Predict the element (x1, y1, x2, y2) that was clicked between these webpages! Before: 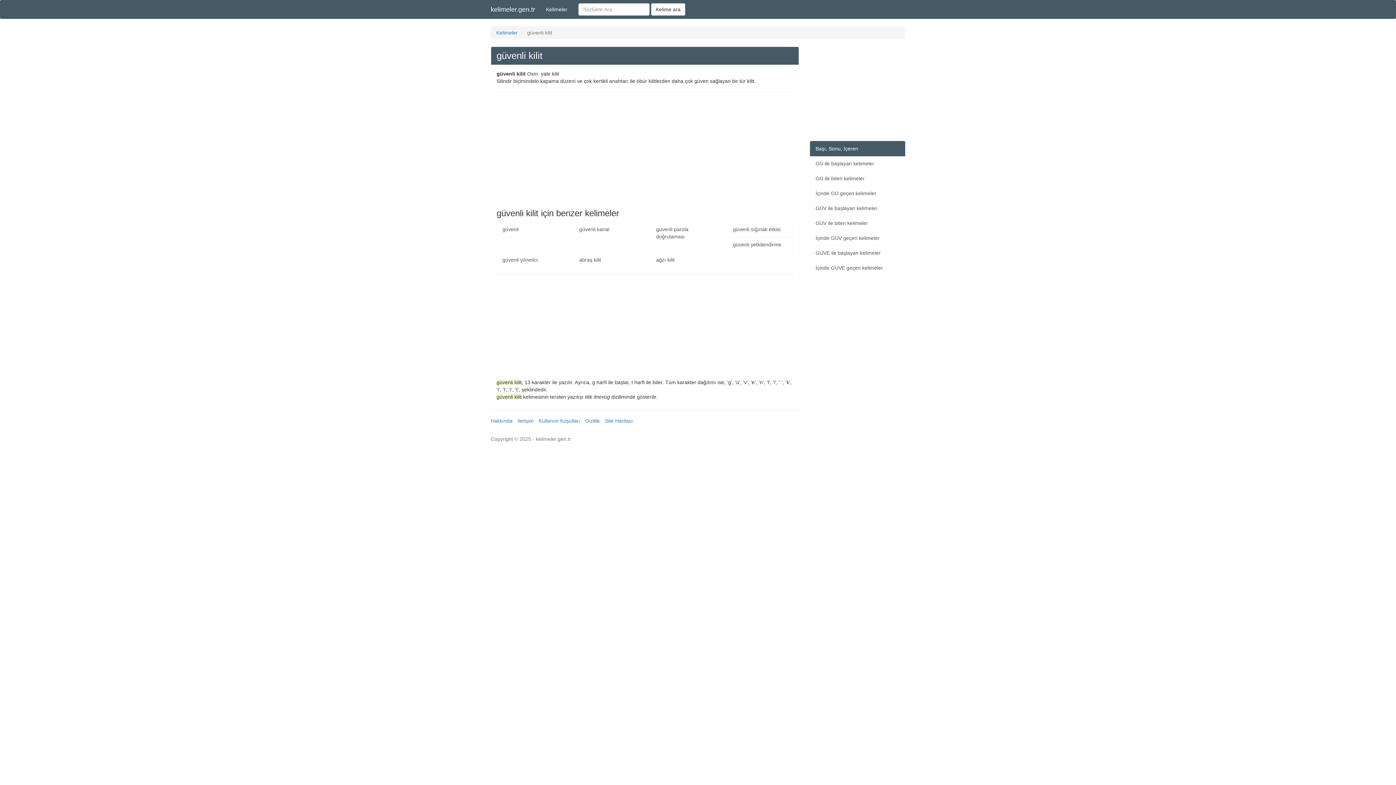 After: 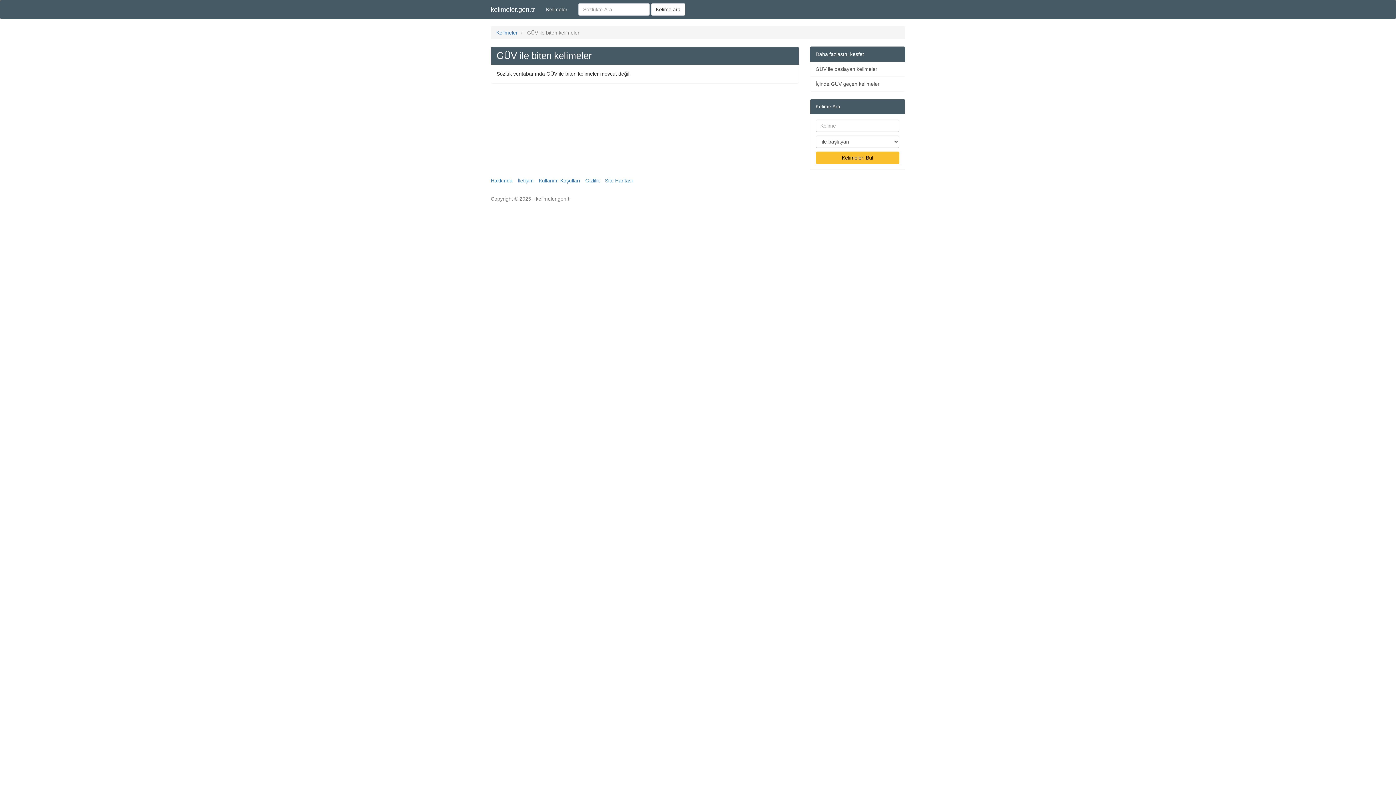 Action: label: GÜV ile biten kelimeler bbox: (810, 215, 905, 230)